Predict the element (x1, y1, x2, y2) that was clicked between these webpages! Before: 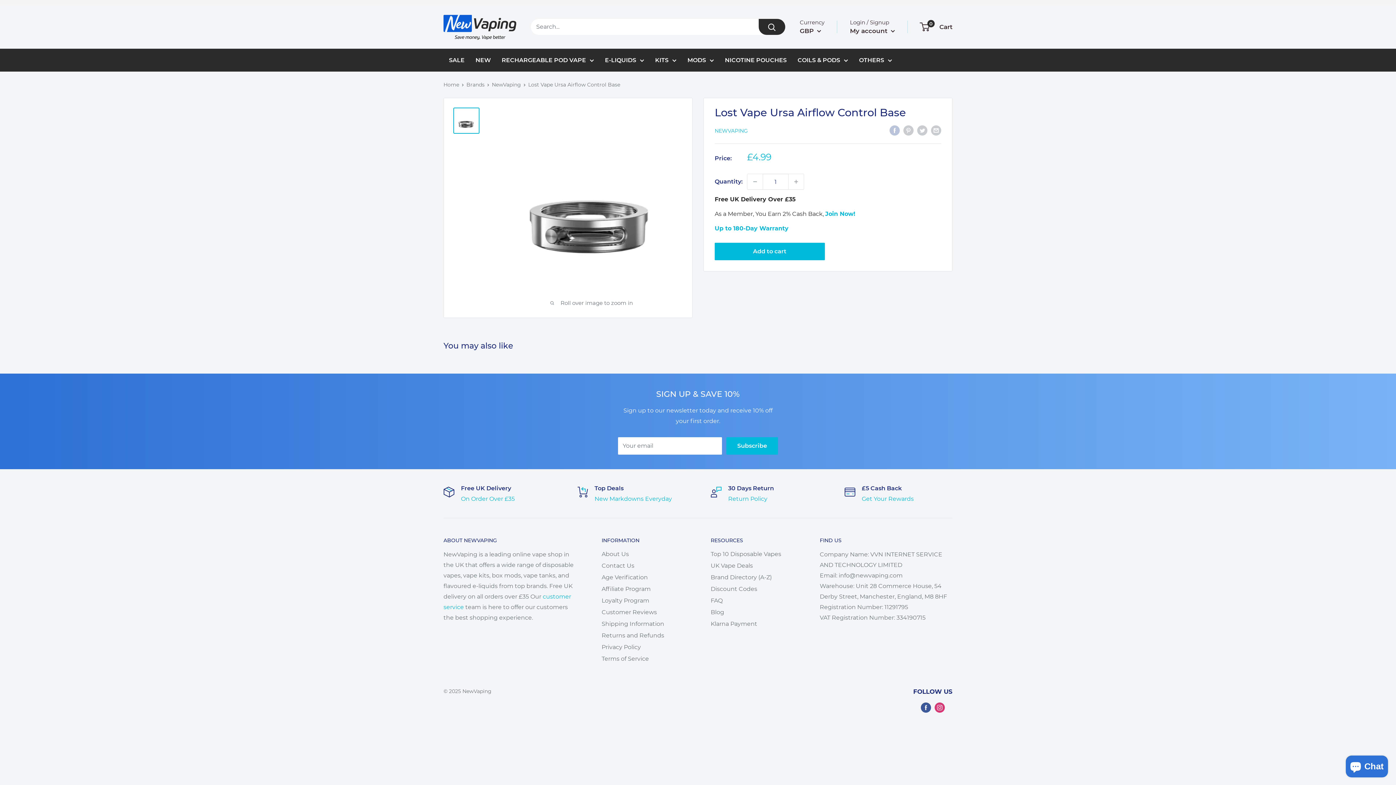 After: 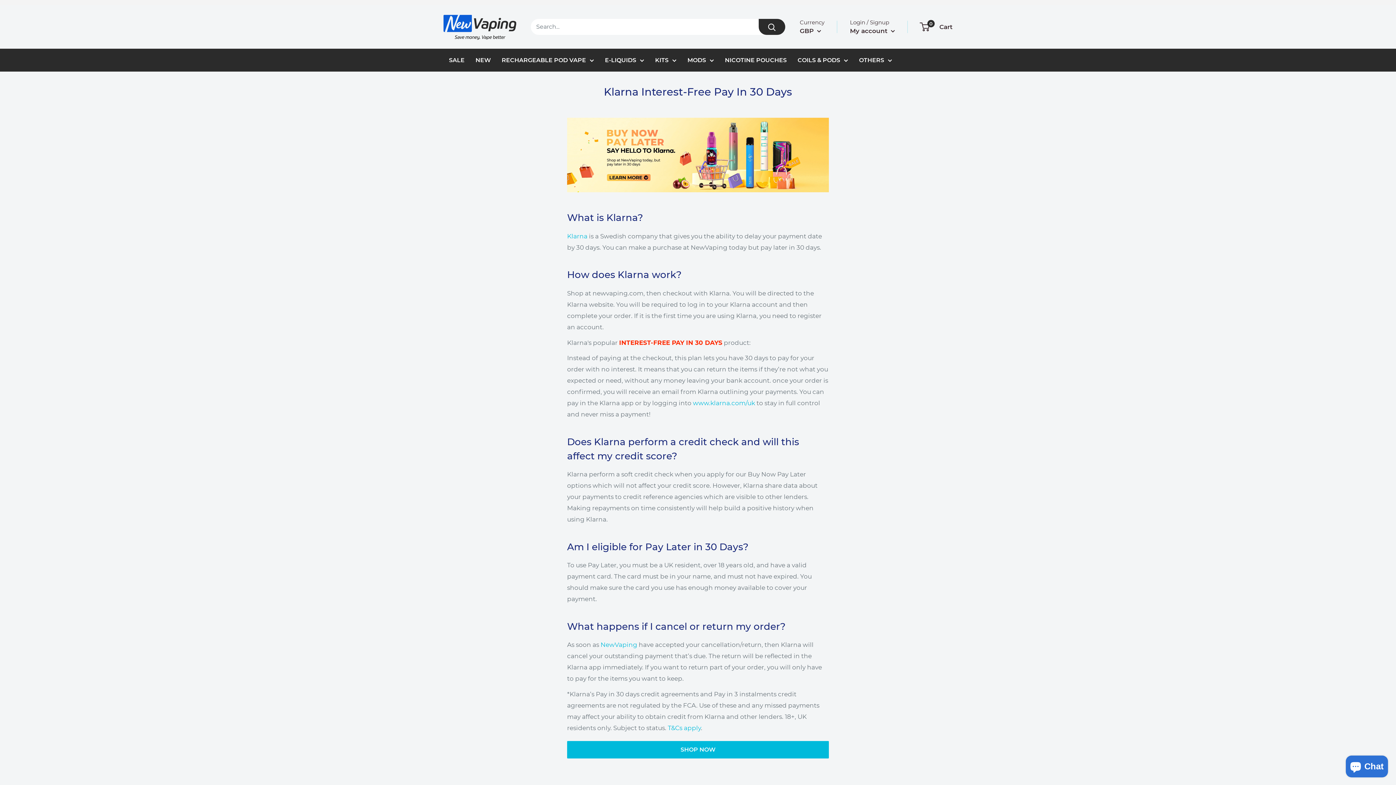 Action: bbox: (710, 618, 794, 630) label: Klarna Payment